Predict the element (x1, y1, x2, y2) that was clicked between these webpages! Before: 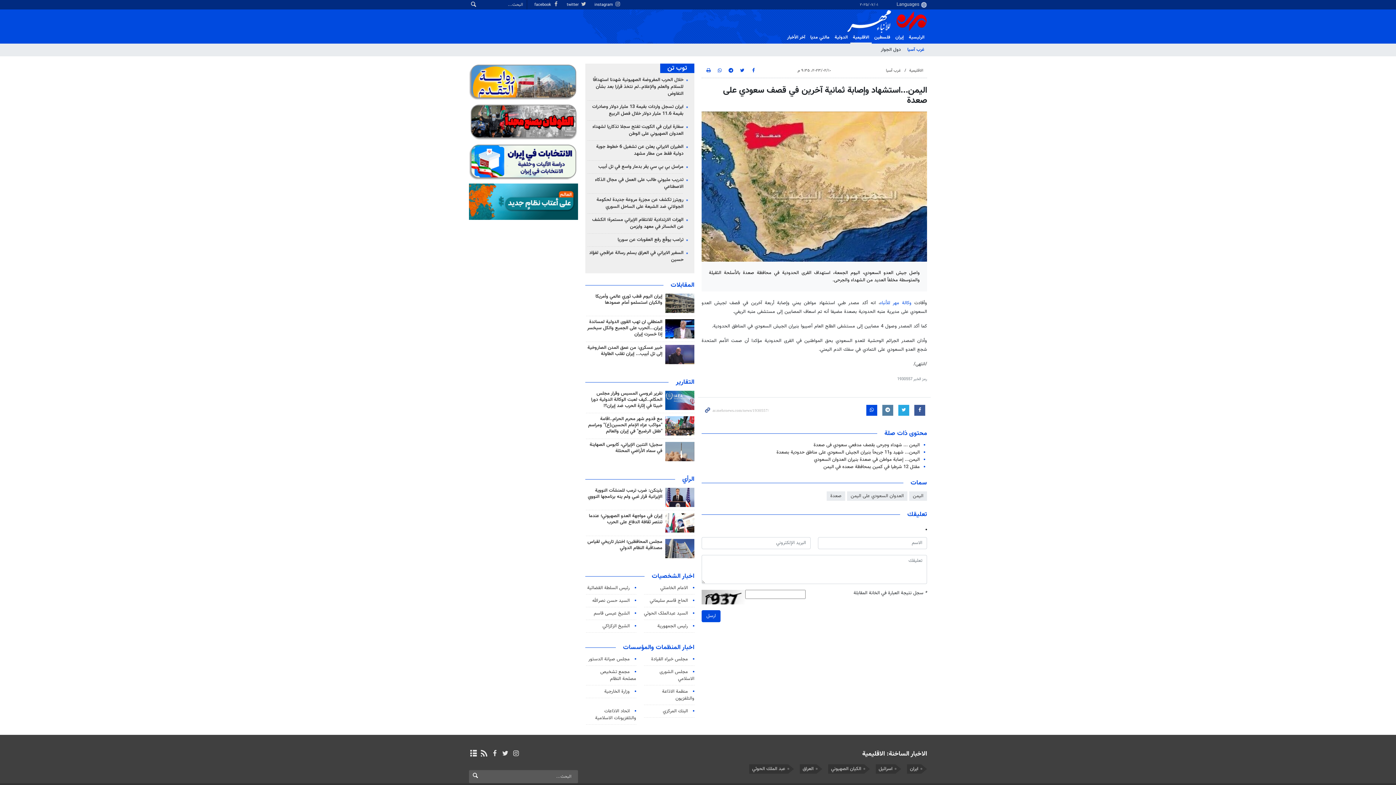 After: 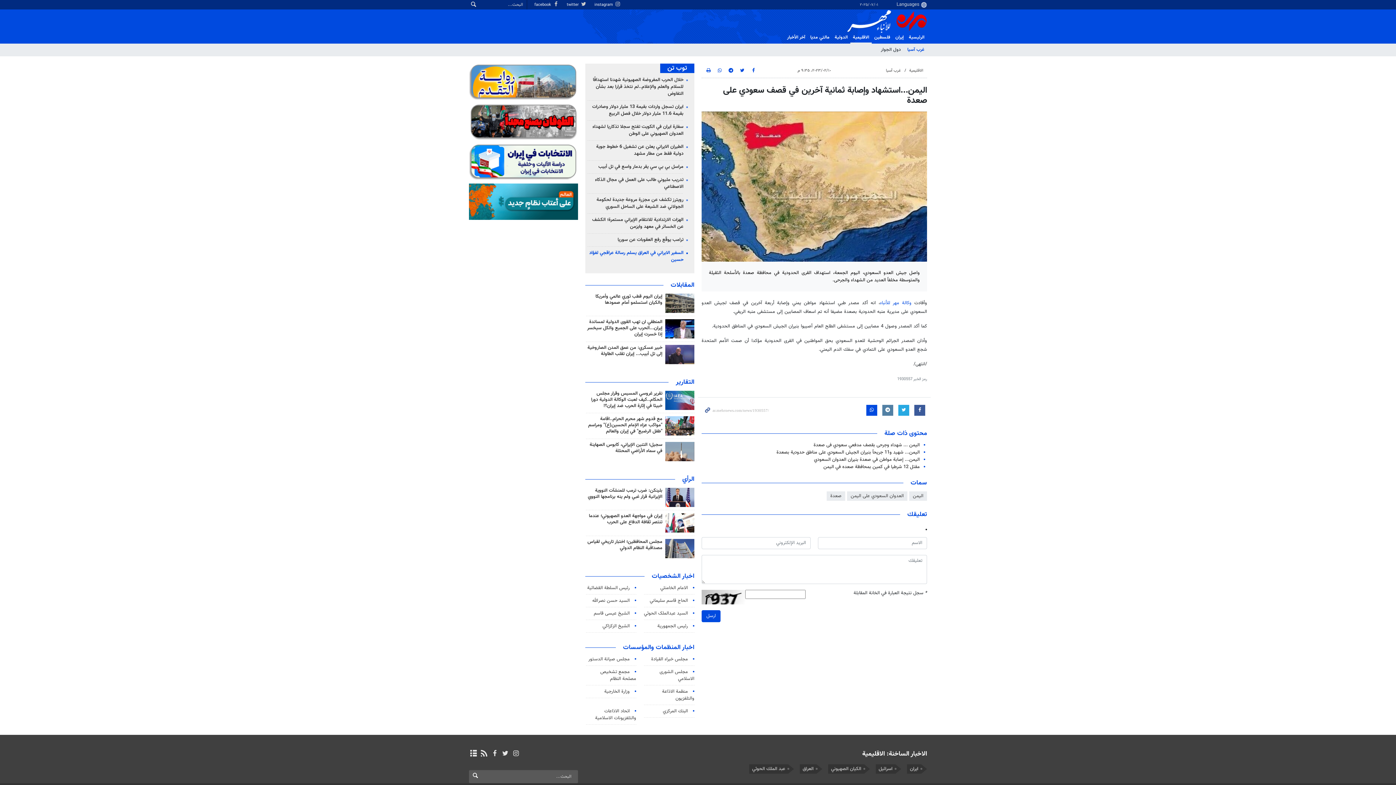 Action: bbox: (589, 249, 683, 263) label: السفير الايراني في العراق يسلم رسالة عراقجي لفؤاد حسين